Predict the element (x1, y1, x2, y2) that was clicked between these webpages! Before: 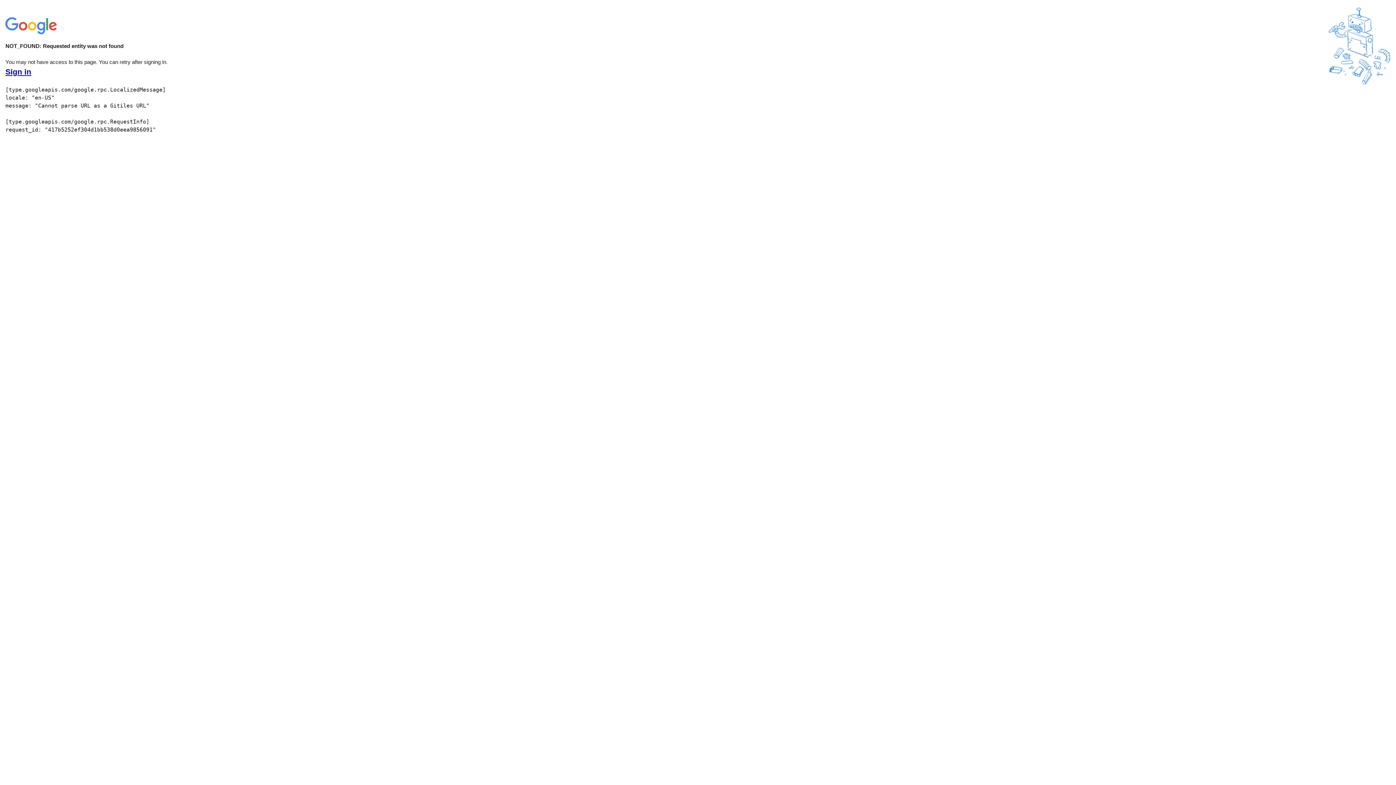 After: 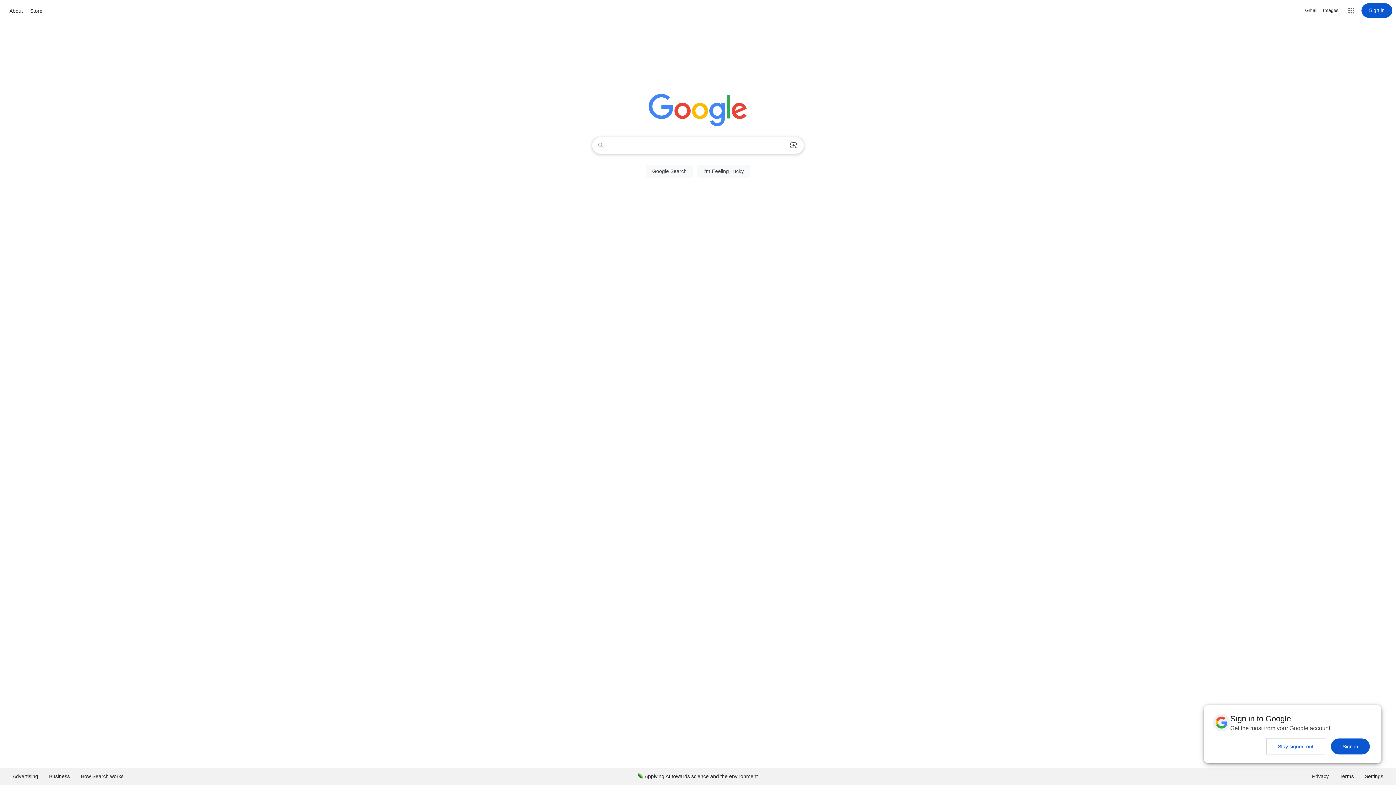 Action: bbox: (5, 30, 58, 37)